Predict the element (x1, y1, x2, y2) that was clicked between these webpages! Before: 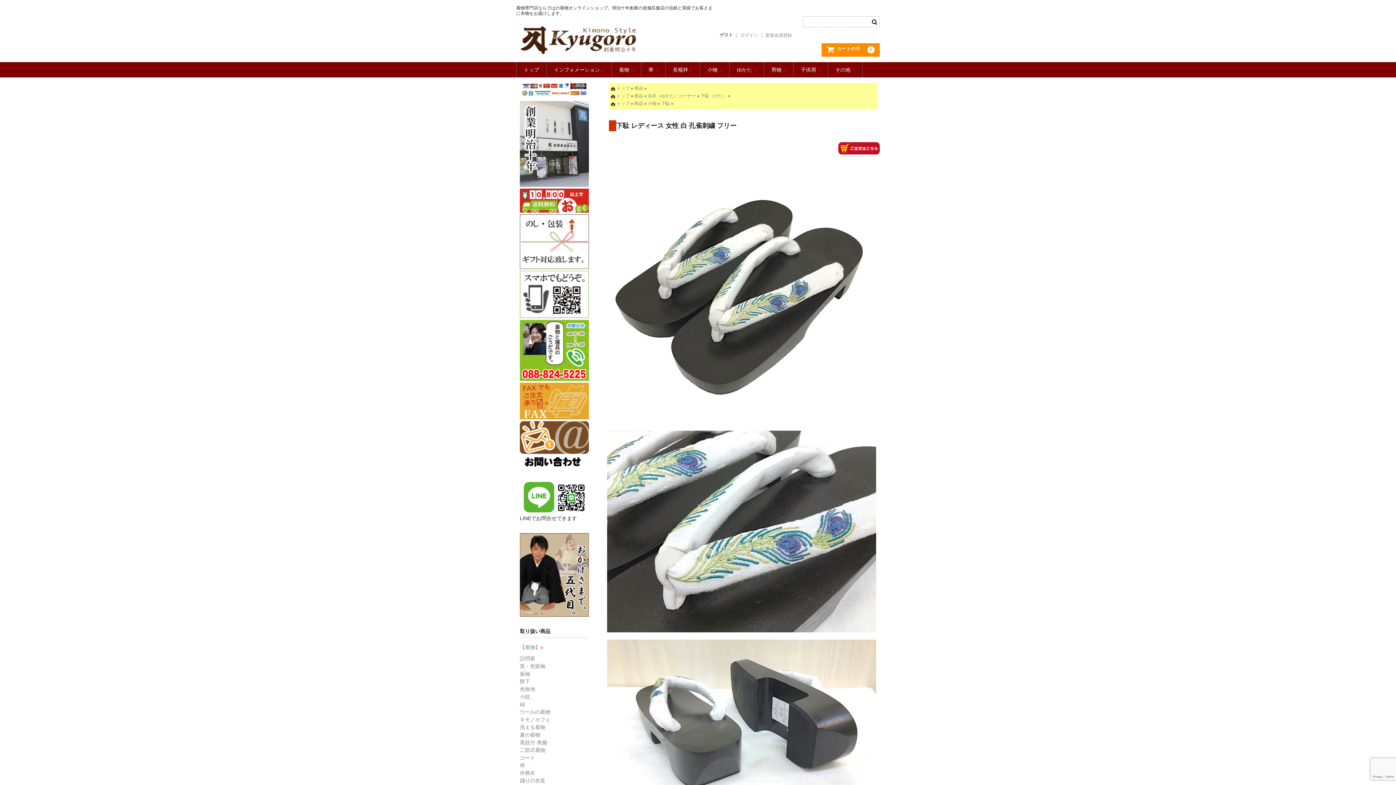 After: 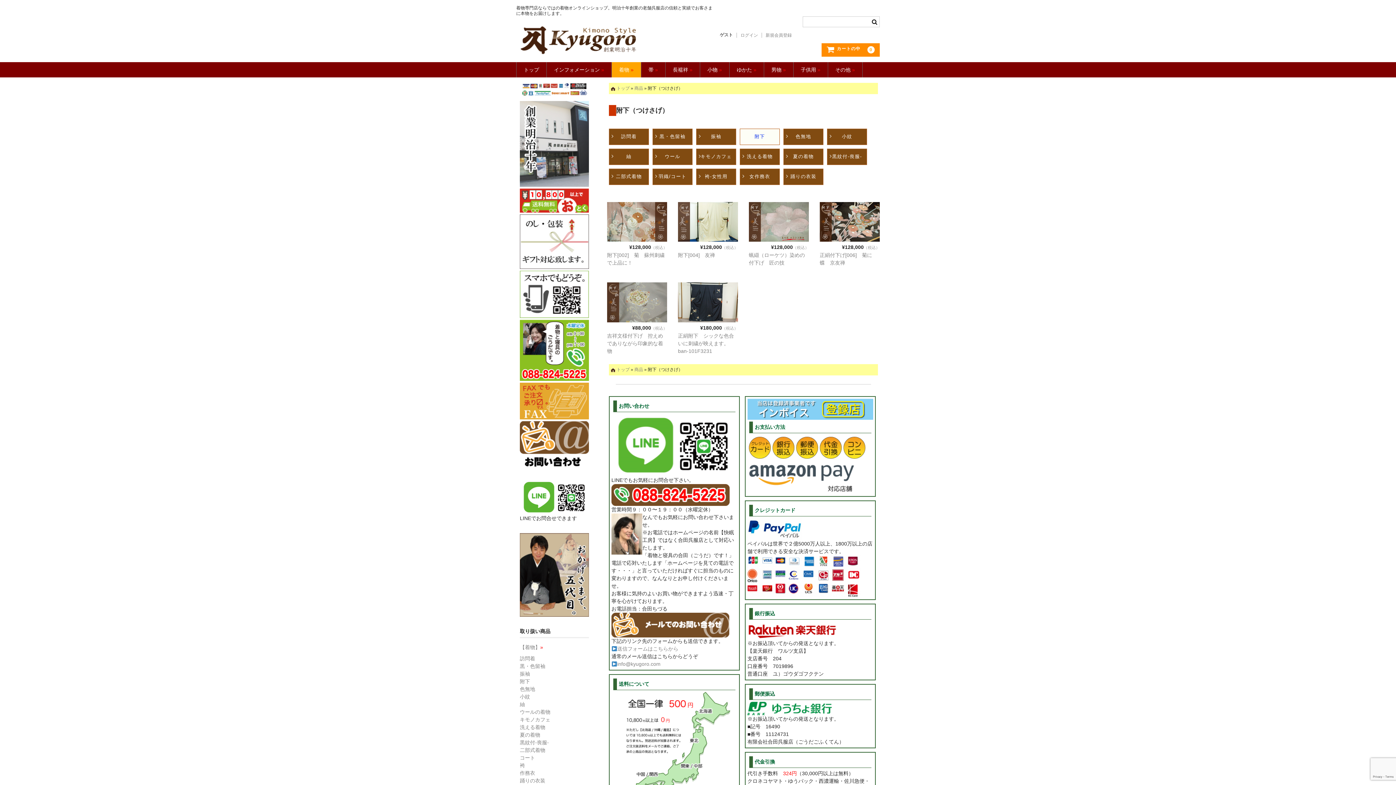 Action: label: 附下 bbox: (520, 678, 530, 684)